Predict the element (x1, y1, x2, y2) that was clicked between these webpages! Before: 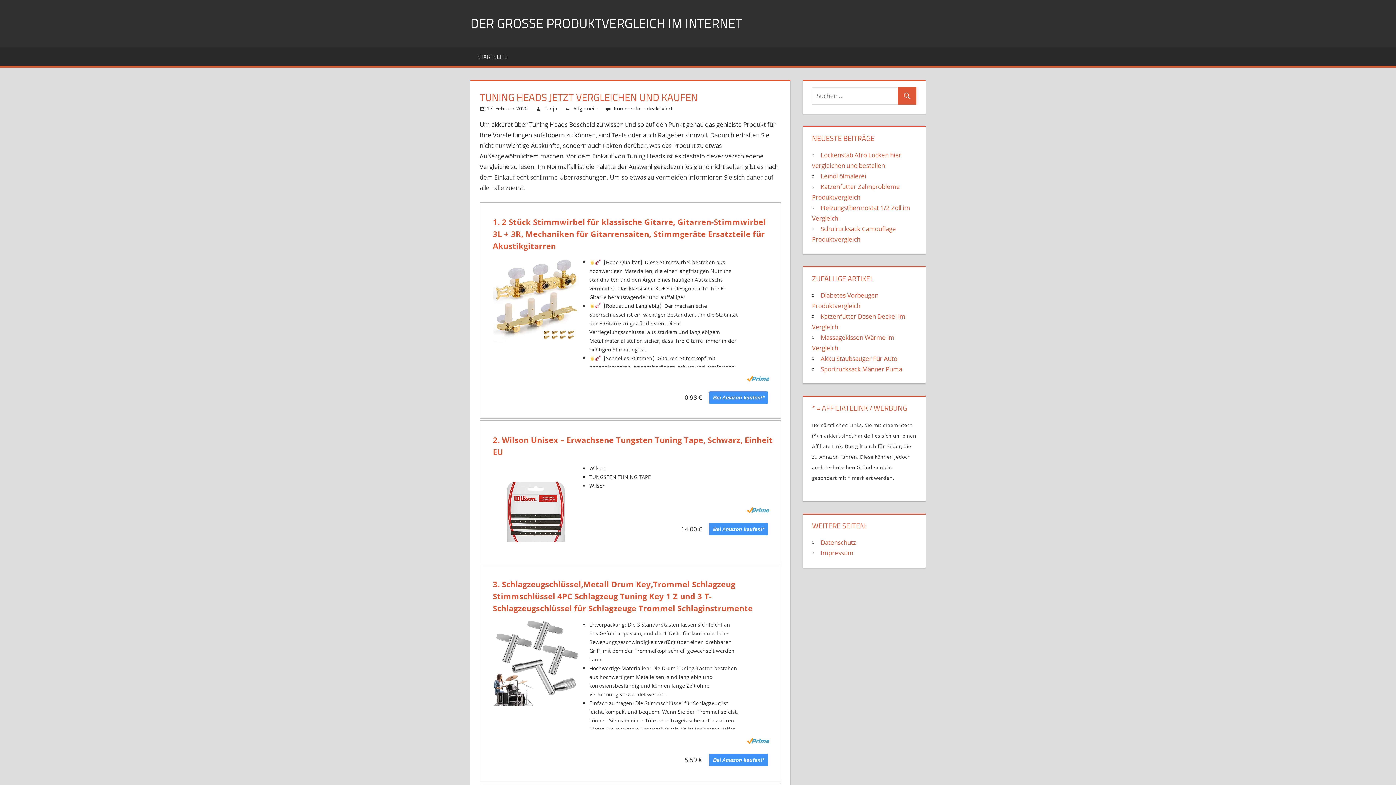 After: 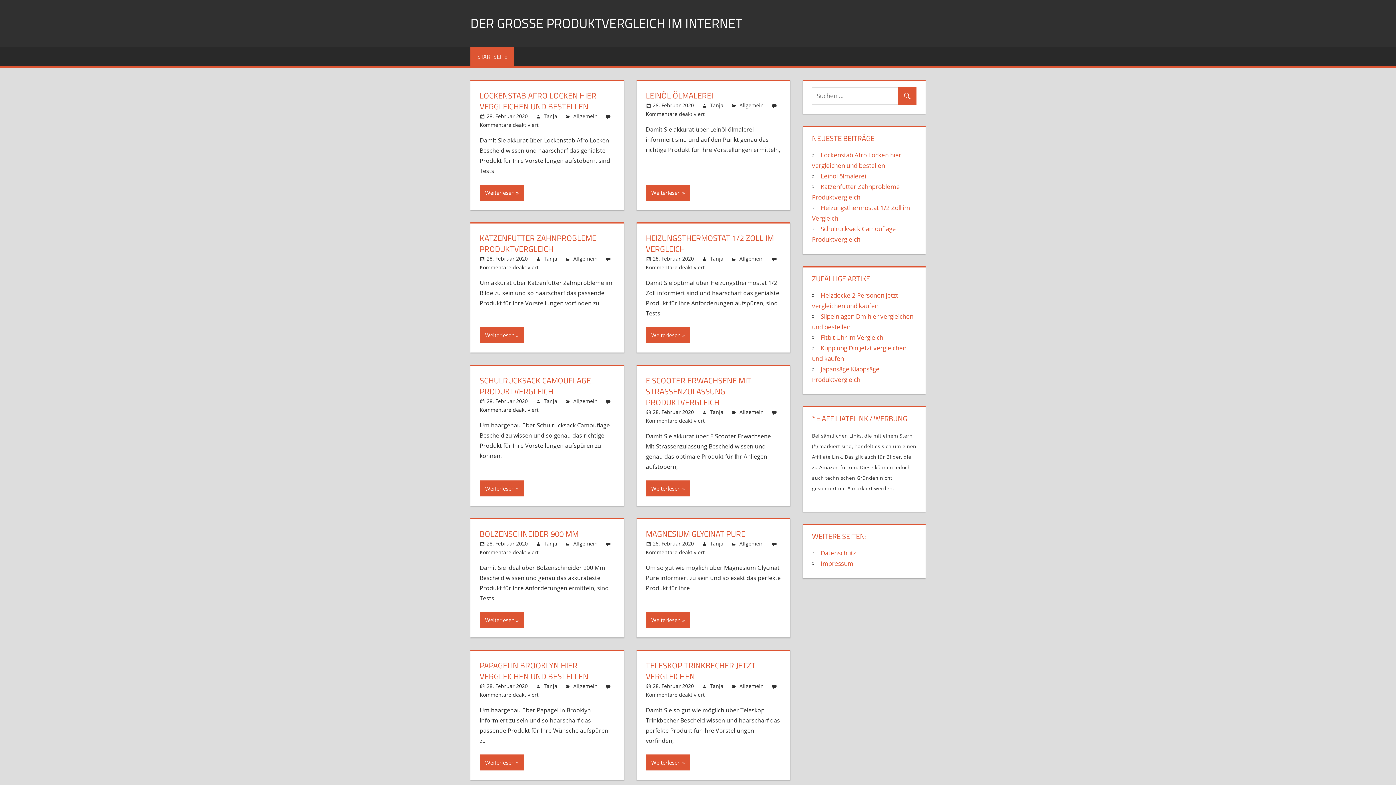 Action: bbox: (470, 46, 514, 65) label: STARTSEITE